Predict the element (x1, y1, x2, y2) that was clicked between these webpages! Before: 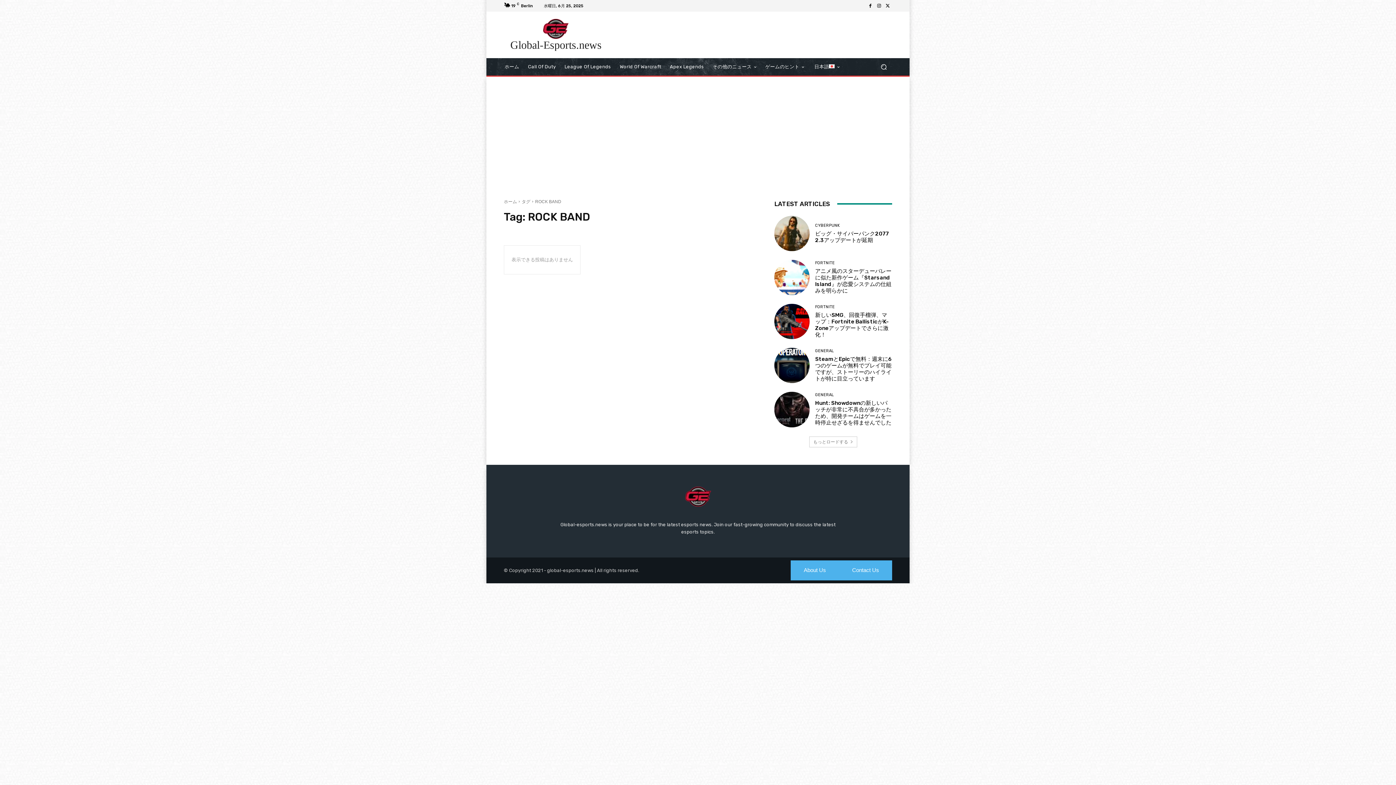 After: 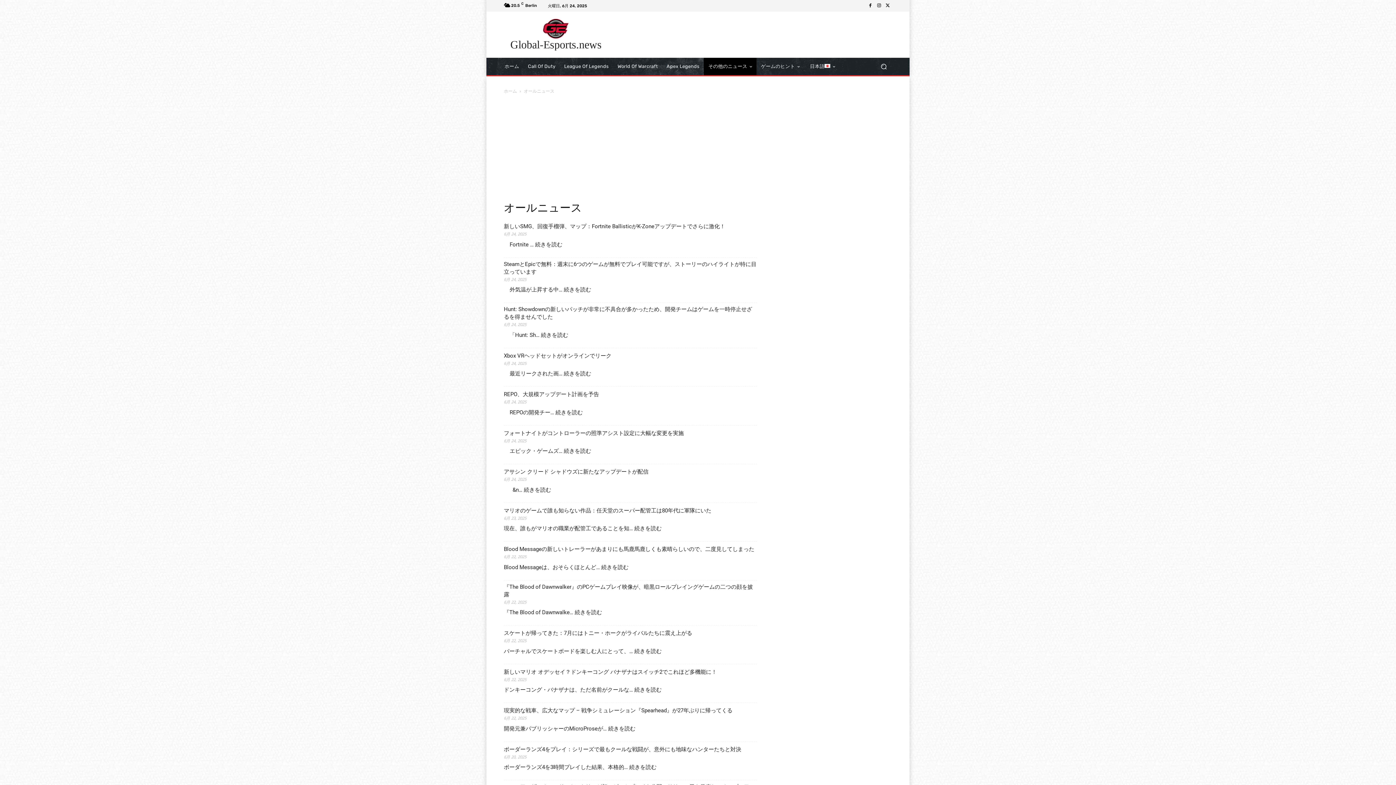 Action: bbox: (708, 58, 761, 75) label: その他のニュース